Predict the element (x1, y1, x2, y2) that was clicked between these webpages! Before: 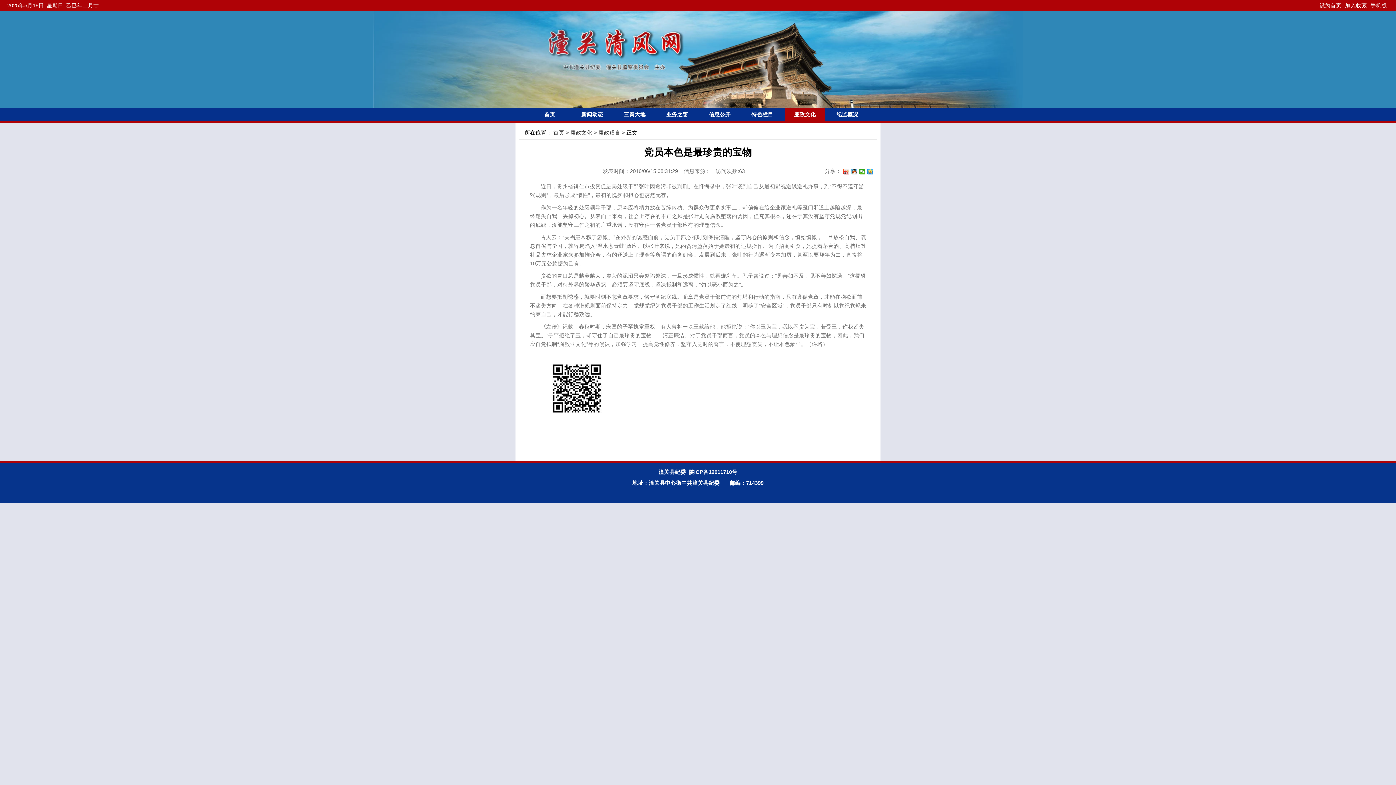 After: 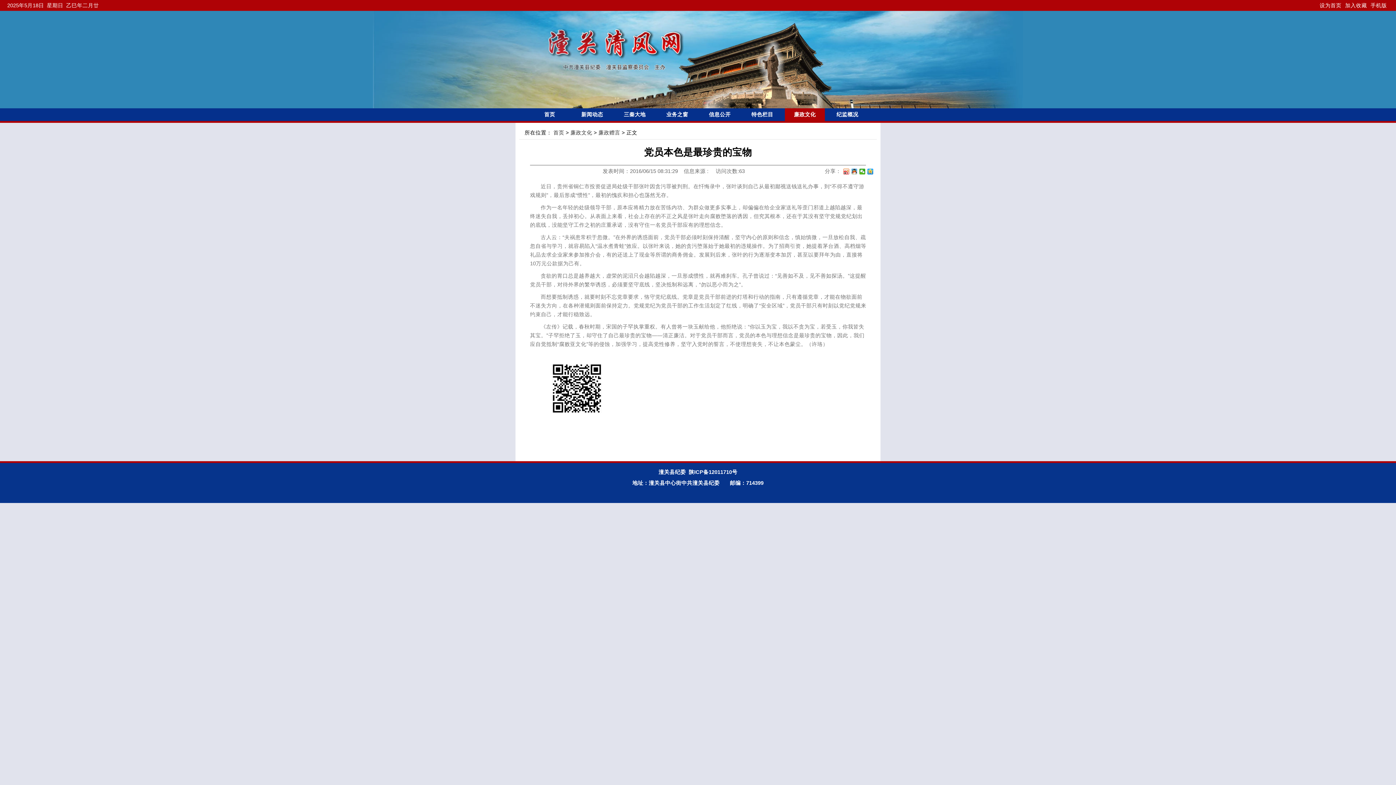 Action: bbox: (867, 168, 873, 174)